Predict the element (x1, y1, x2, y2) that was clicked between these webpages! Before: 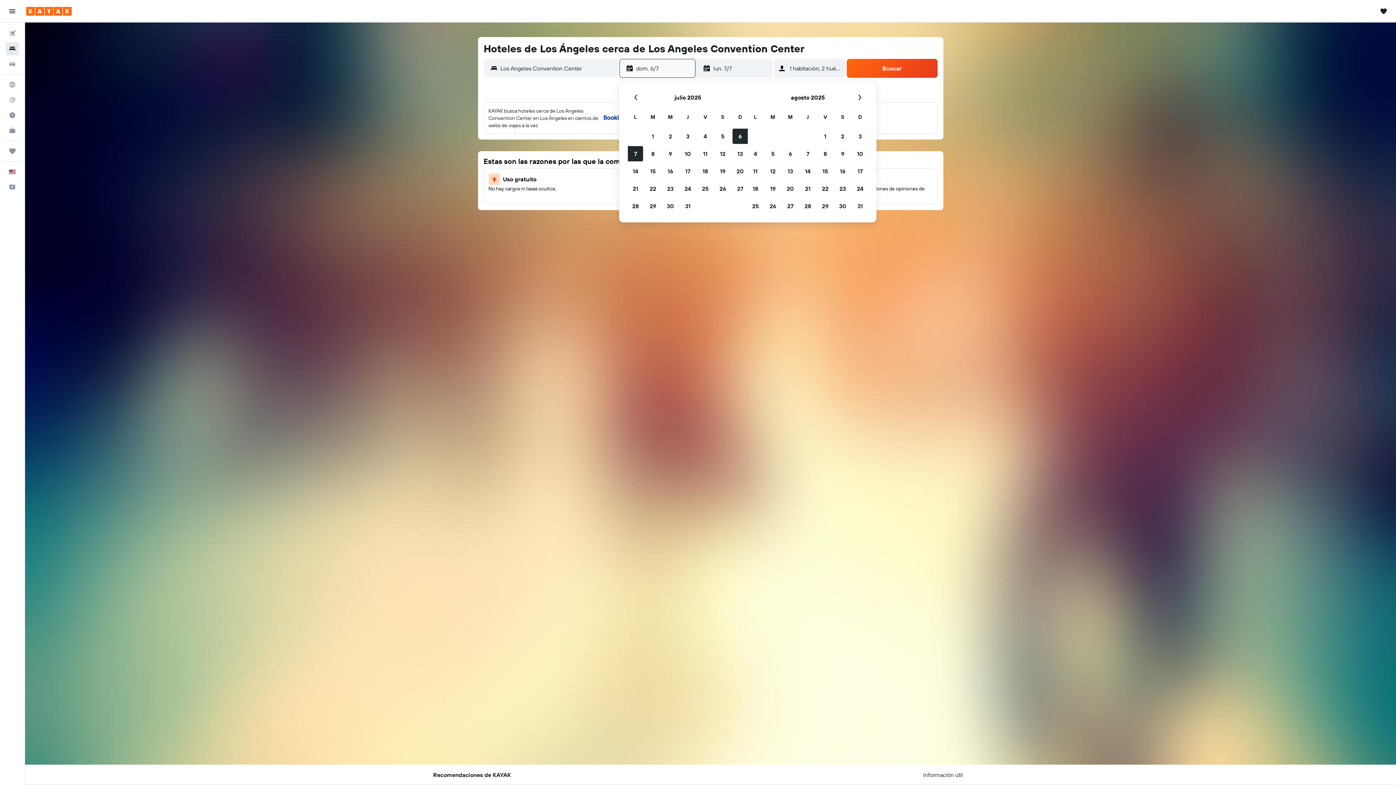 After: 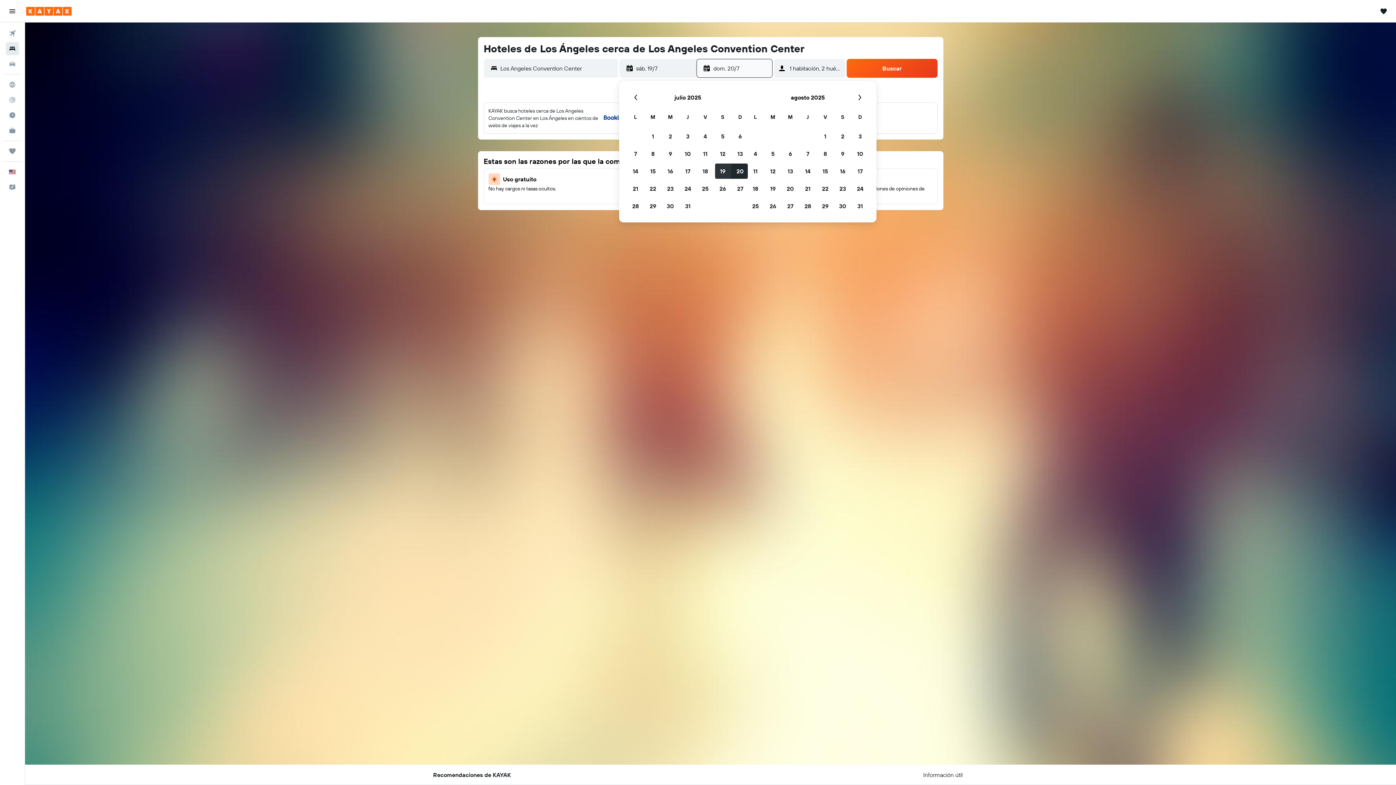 Action: label: 19 de julio de 2025 bbox: (714, 162, 731, 180)